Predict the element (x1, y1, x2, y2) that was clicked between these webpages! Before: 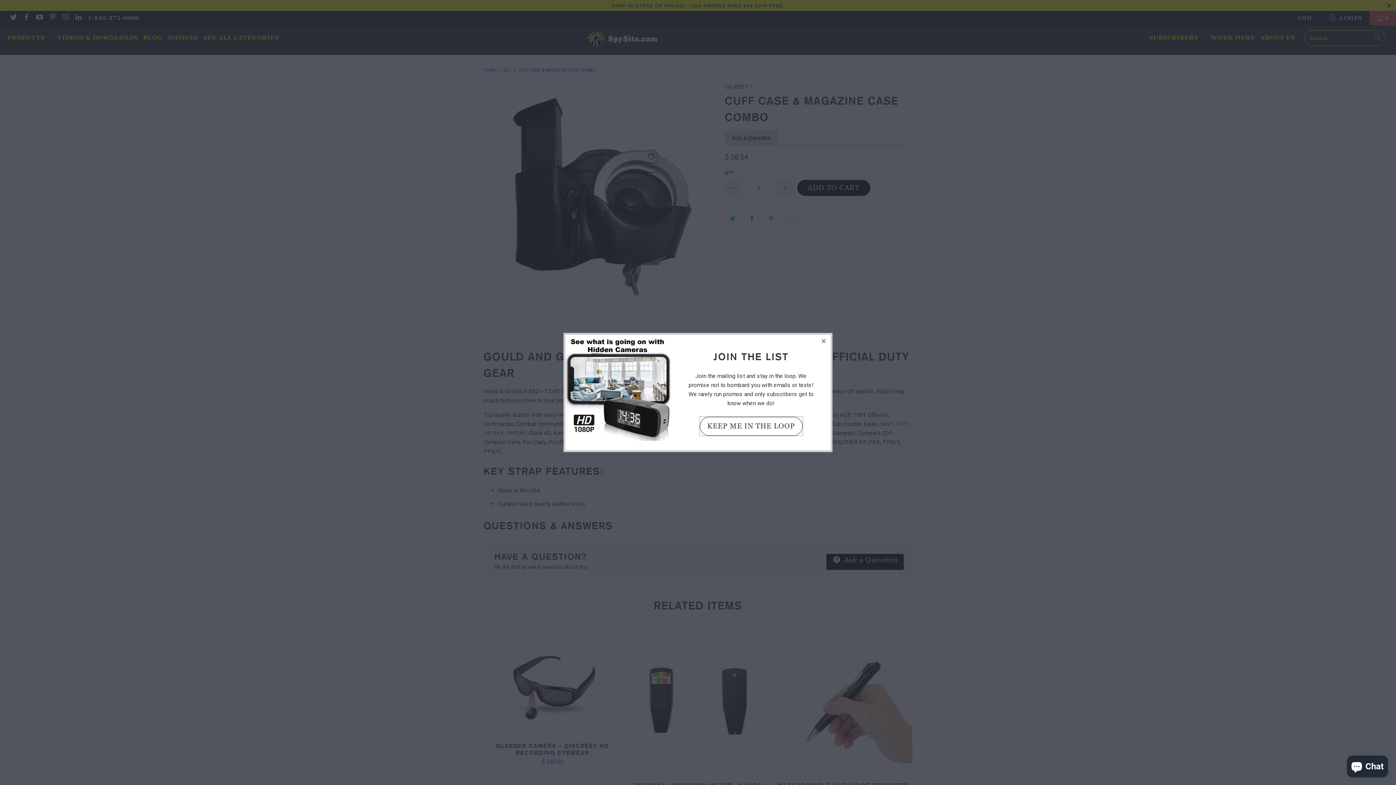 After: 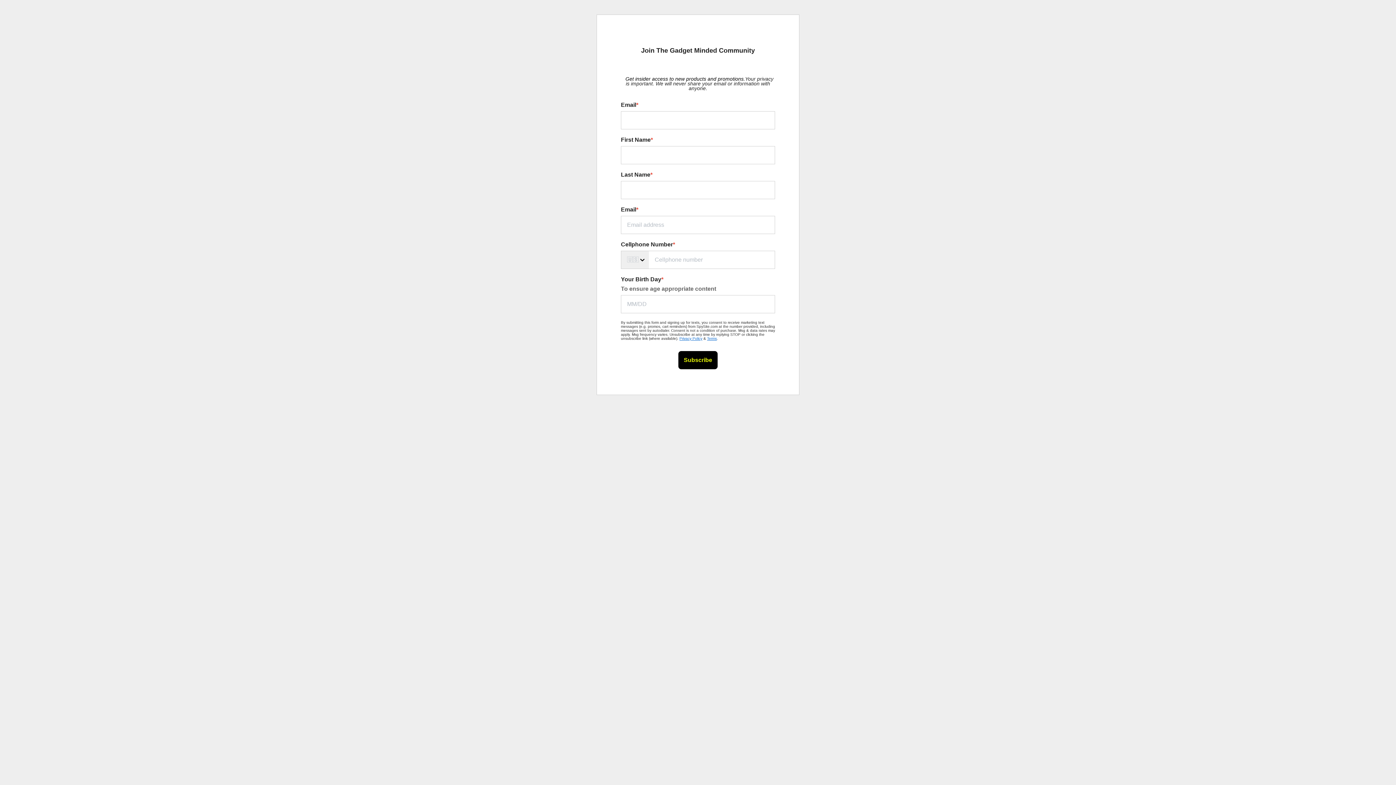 Action: label: KEEP ME IN THE LOOP bbox: (699, 416, 802, 435)